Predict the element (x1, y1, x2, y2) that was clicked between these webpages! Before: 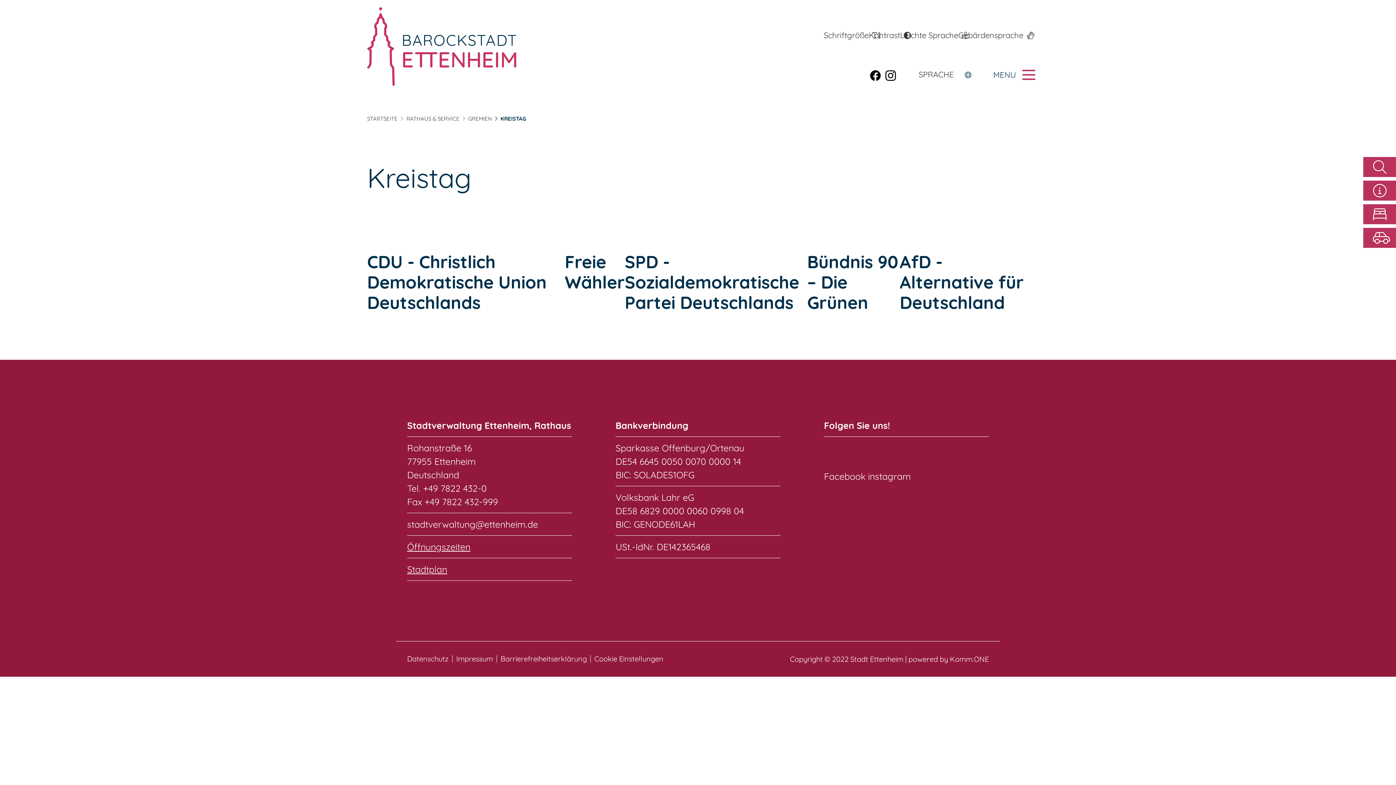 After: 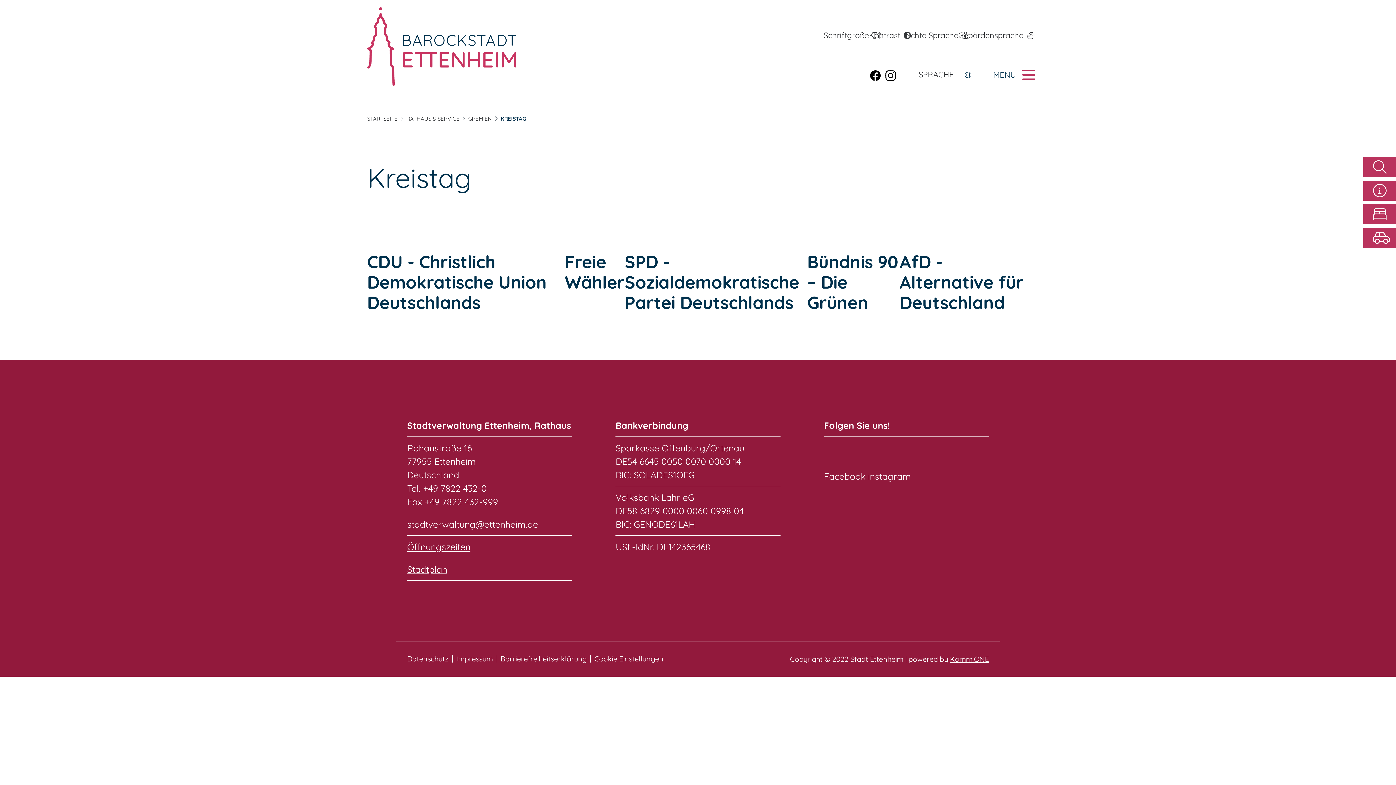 Action: bbox: (950, 654, 989, 663) label: Komm.ONE